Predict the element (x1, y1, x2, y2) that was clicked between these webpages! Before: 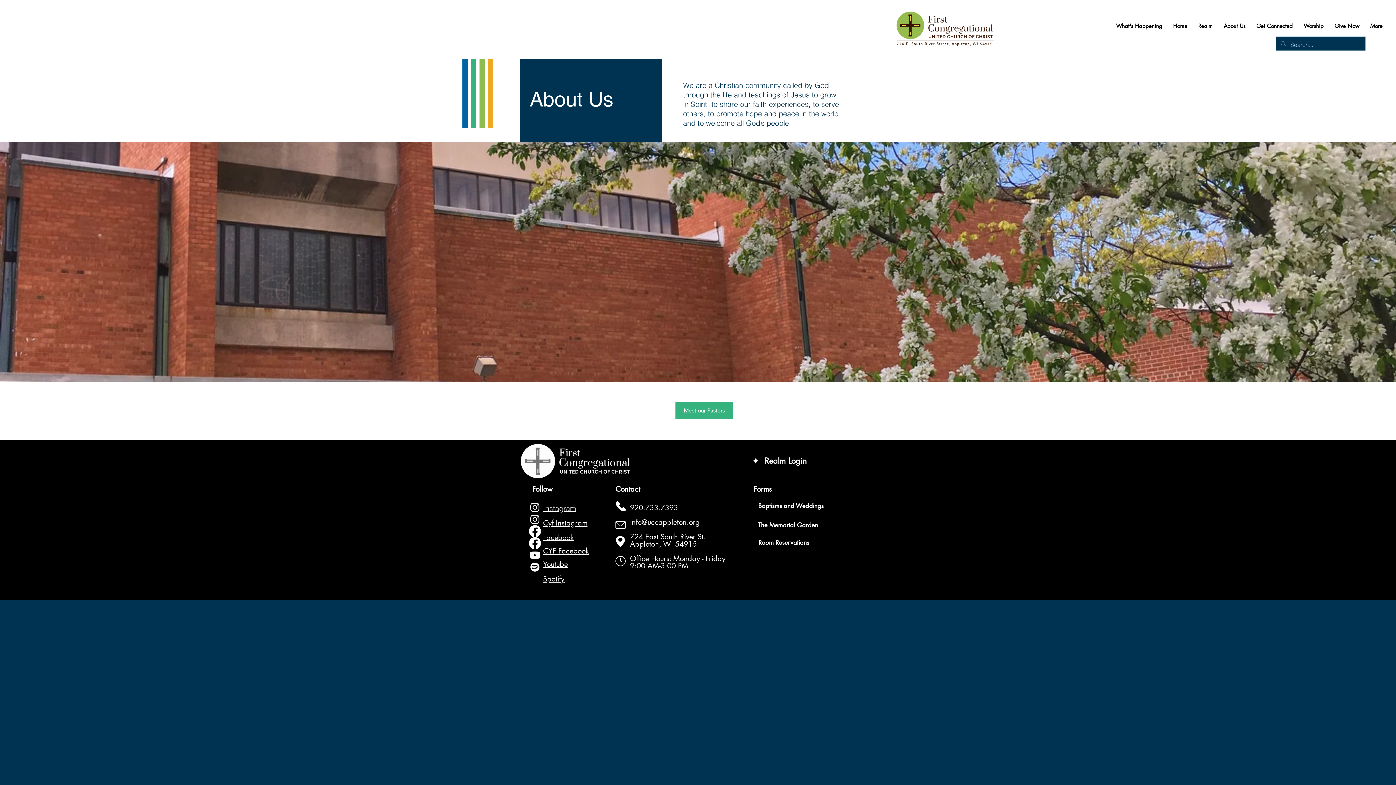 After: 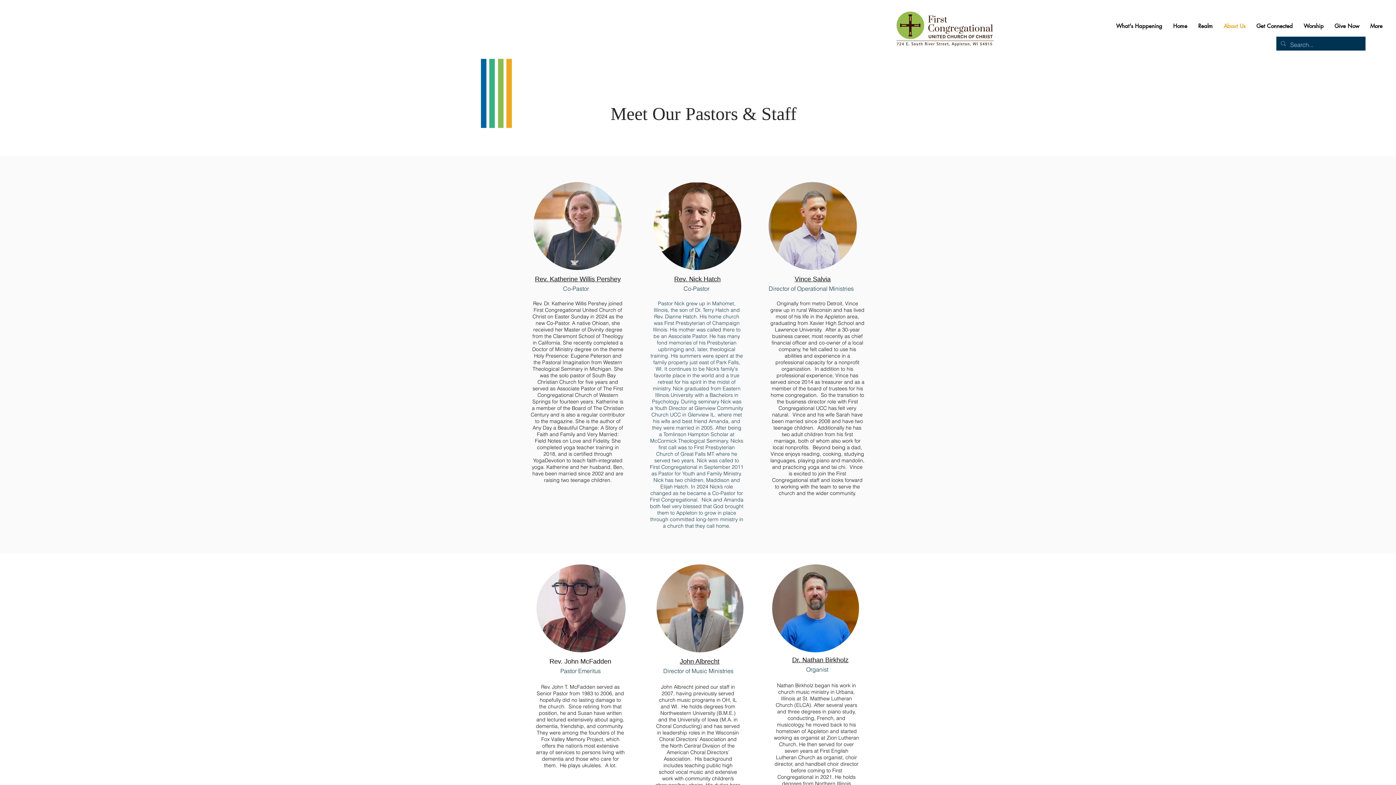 Action: bbox: (675, 402, 733, 418) label: Meet our Pastors